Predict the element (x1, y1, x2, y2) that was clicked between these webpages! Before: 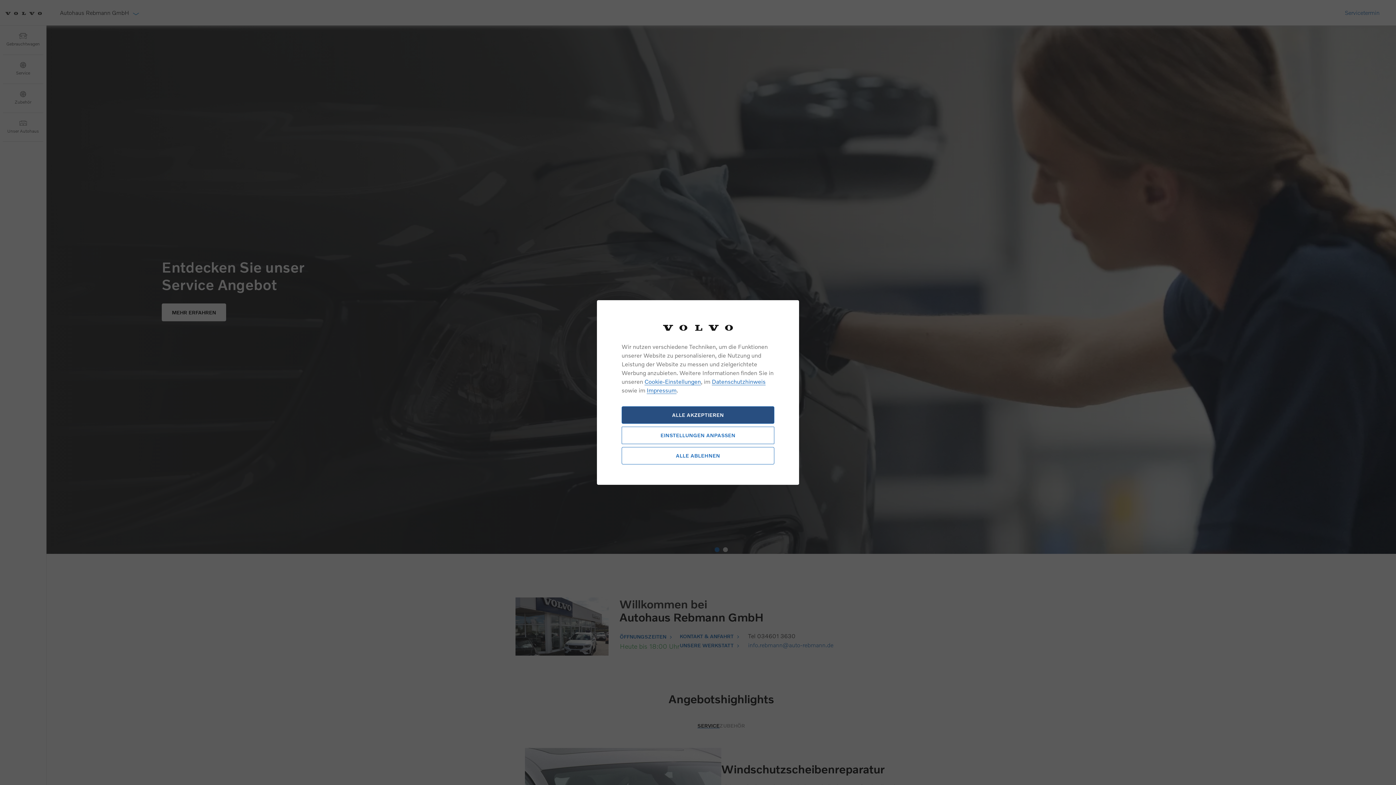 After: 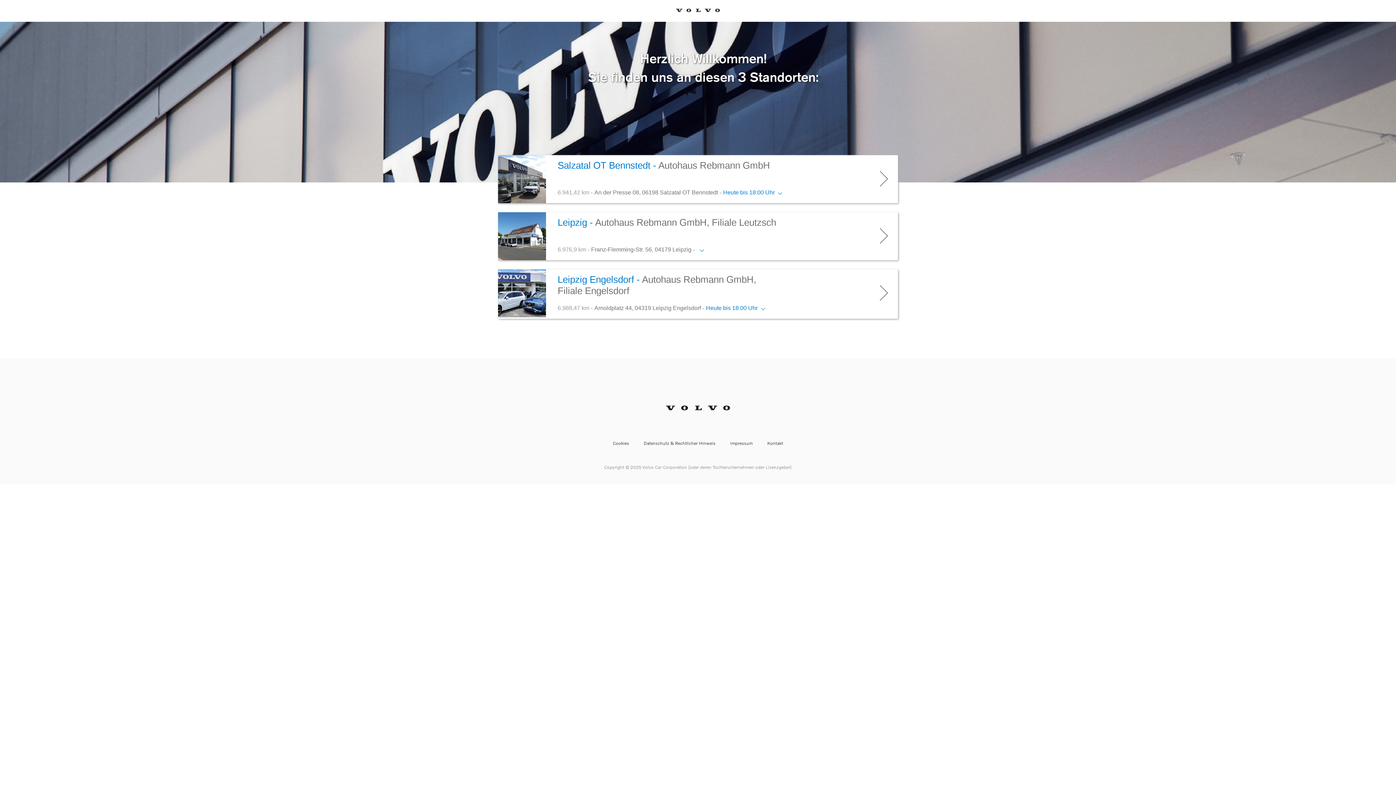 Action: bbox: (644, 378, 700, 385) label: Cookie-Einstellungen